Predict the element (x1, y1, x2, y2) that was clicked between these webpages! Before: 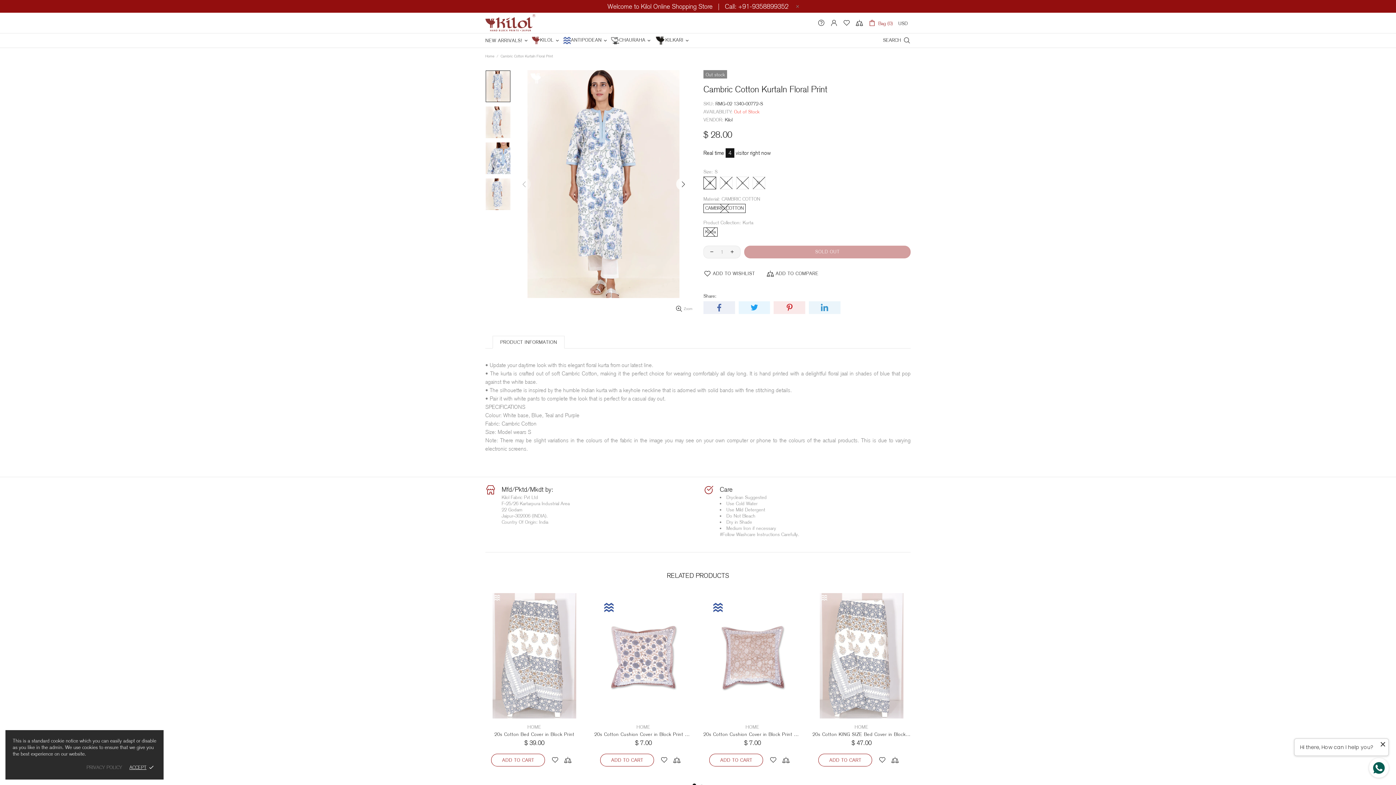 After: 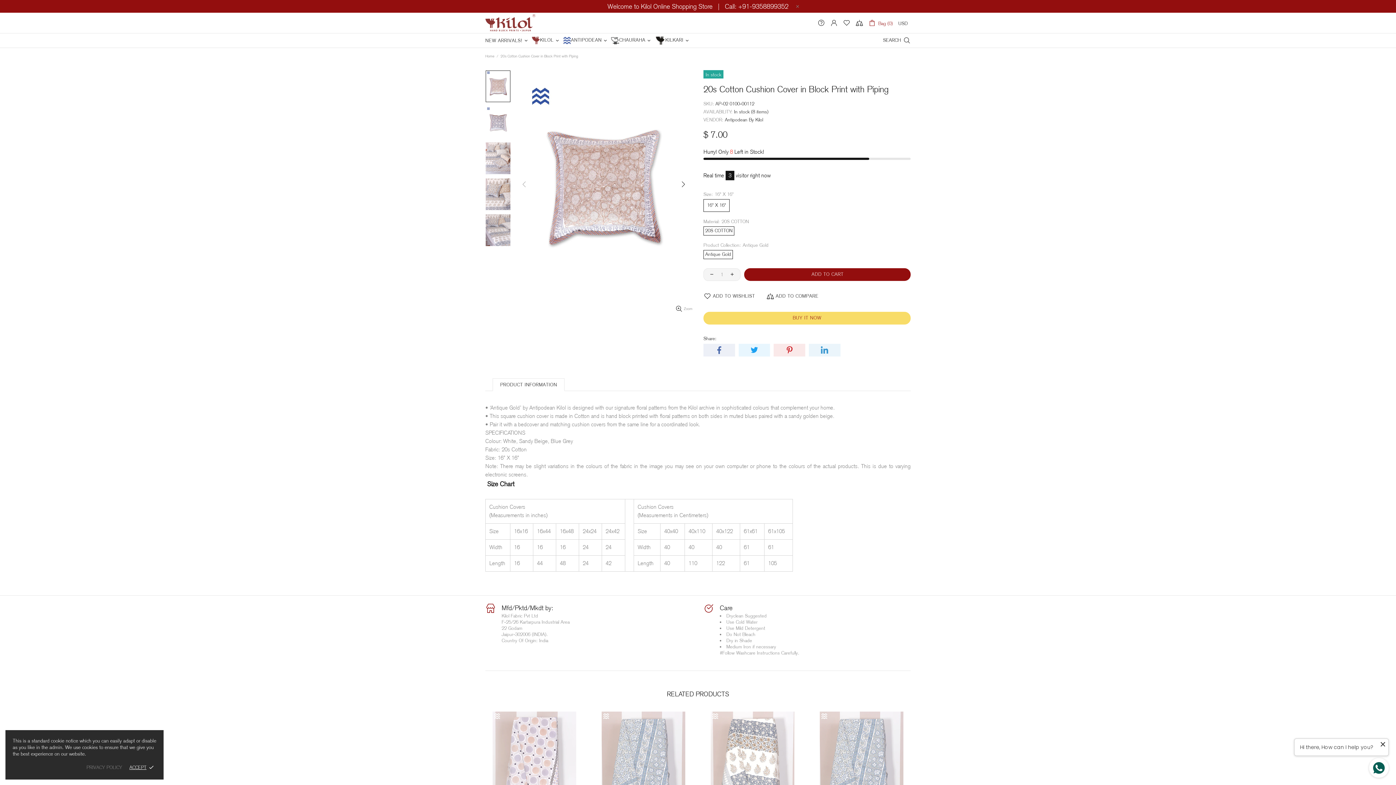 Action: bbox: (703, 699, 801, 719)